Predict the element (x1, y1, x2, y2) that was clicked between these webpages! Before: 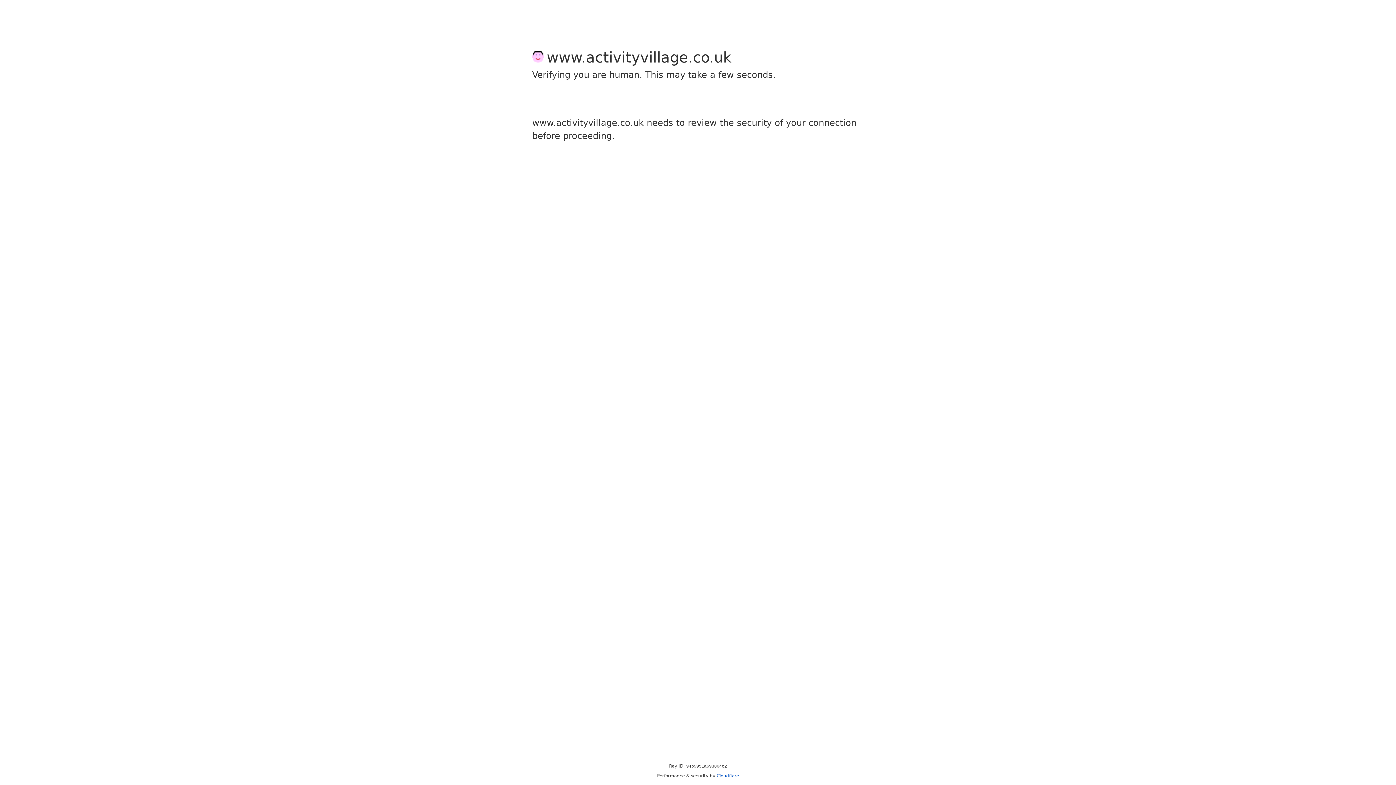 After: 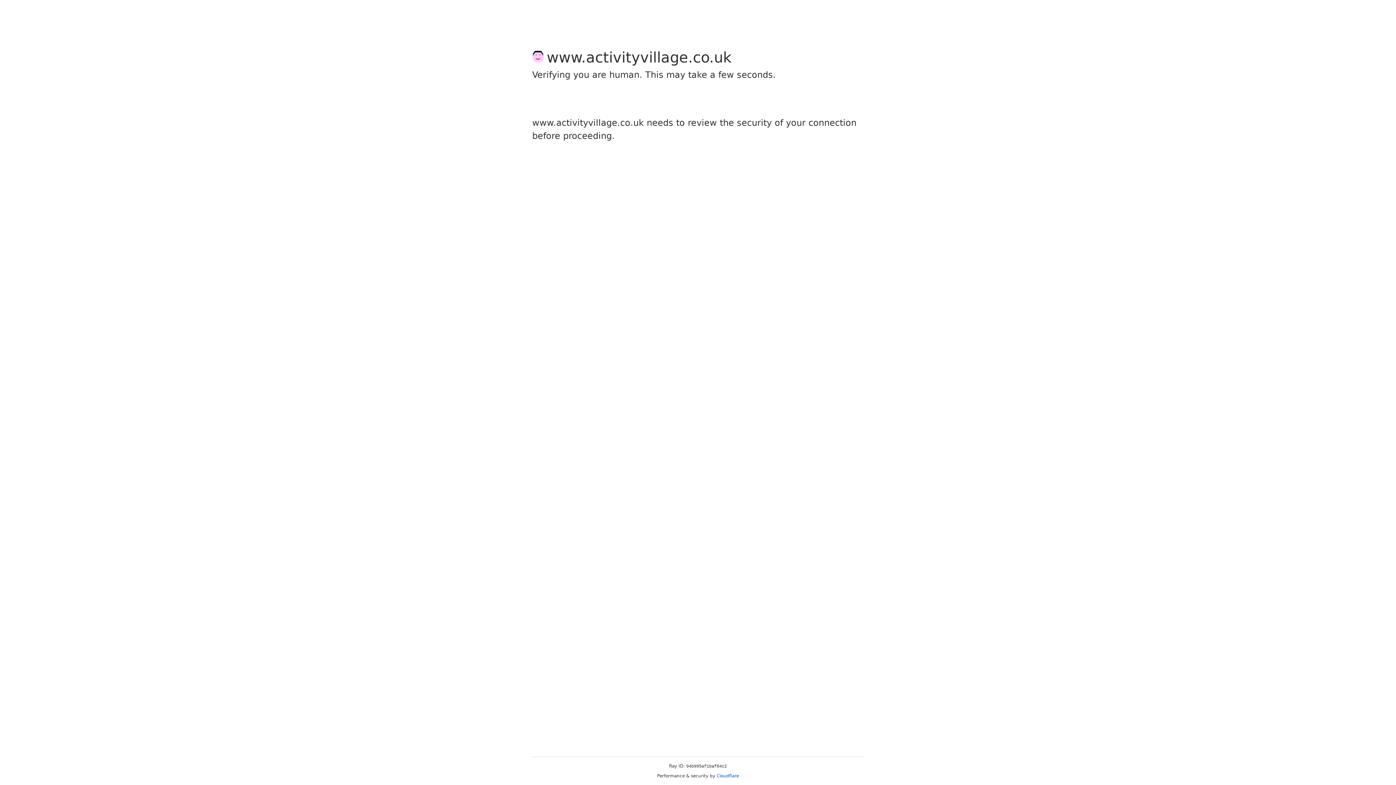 Action: label: Cloudflare bbox: (716, 773, 739, 778)